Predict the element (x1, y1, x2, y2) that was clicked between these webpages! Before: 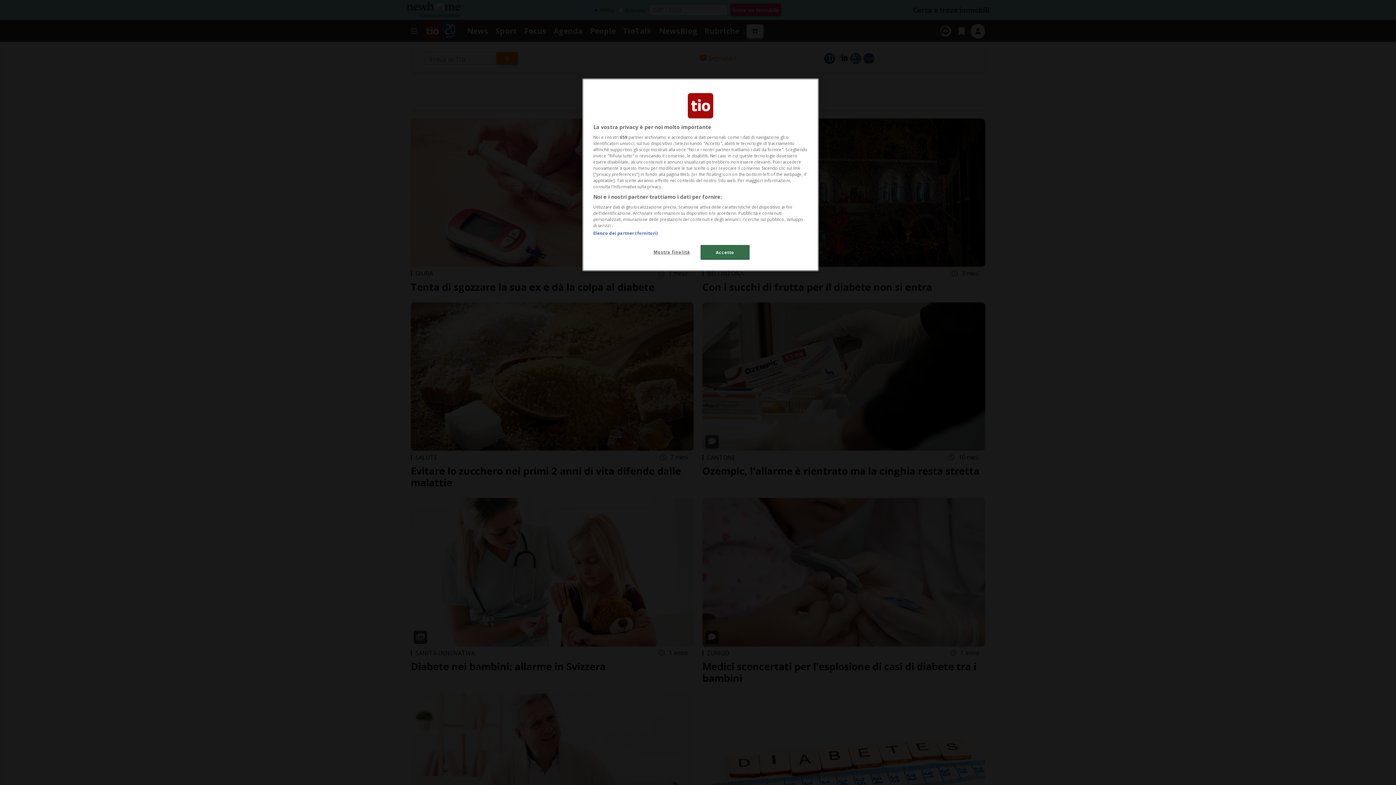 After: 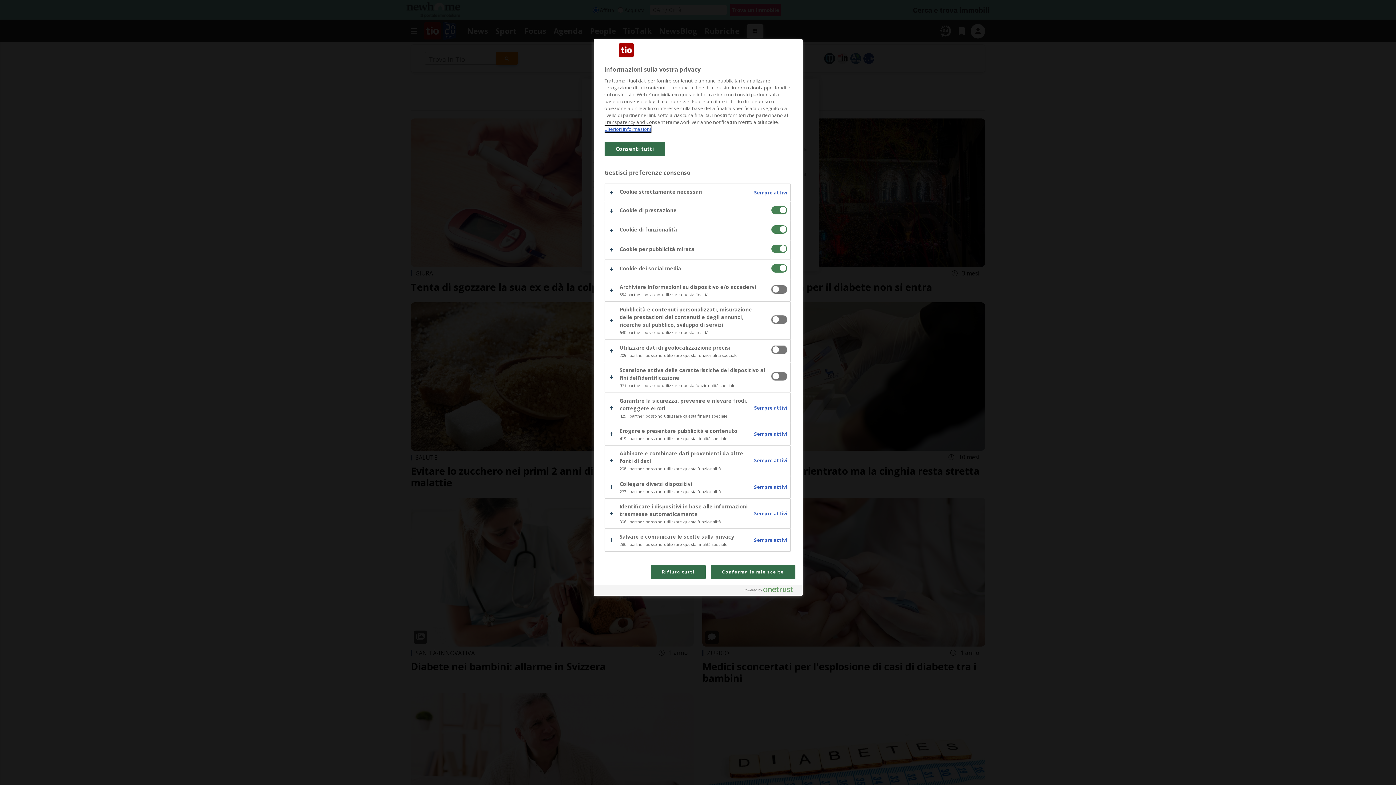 Action: label: Mostra finalità bbox: (647, 245, 696, 259)